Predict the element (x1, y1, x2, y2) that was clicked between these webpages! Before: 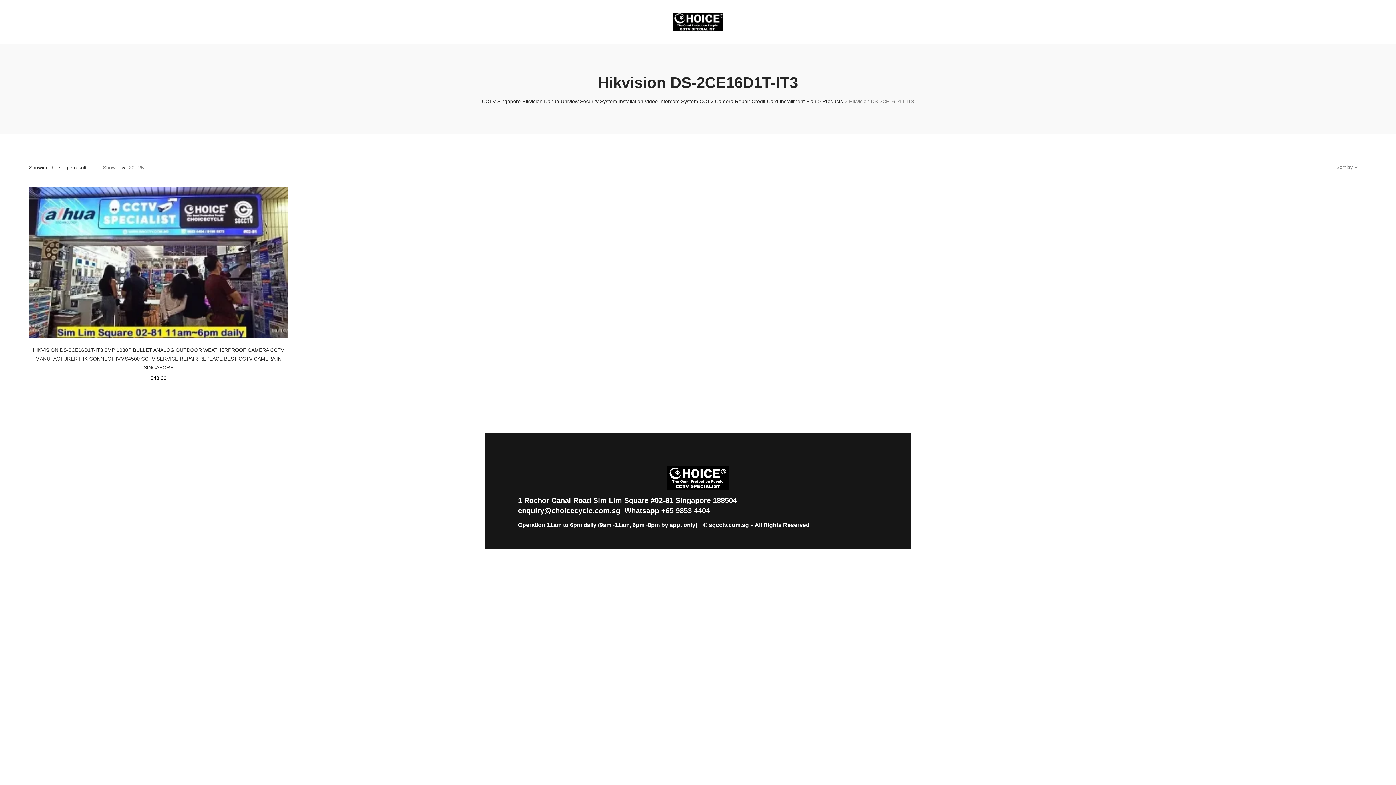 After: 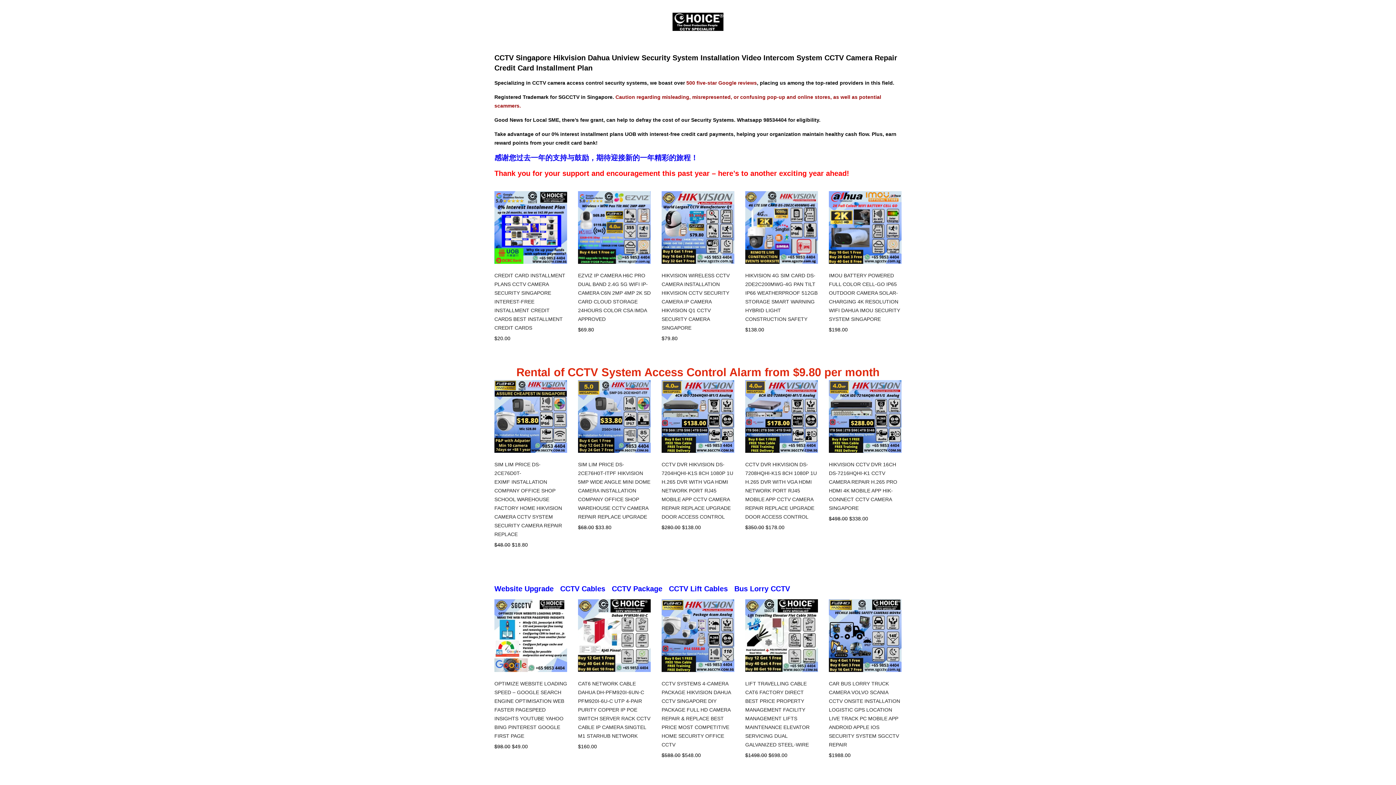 Action: bbox: (672, 12, 723, 30)